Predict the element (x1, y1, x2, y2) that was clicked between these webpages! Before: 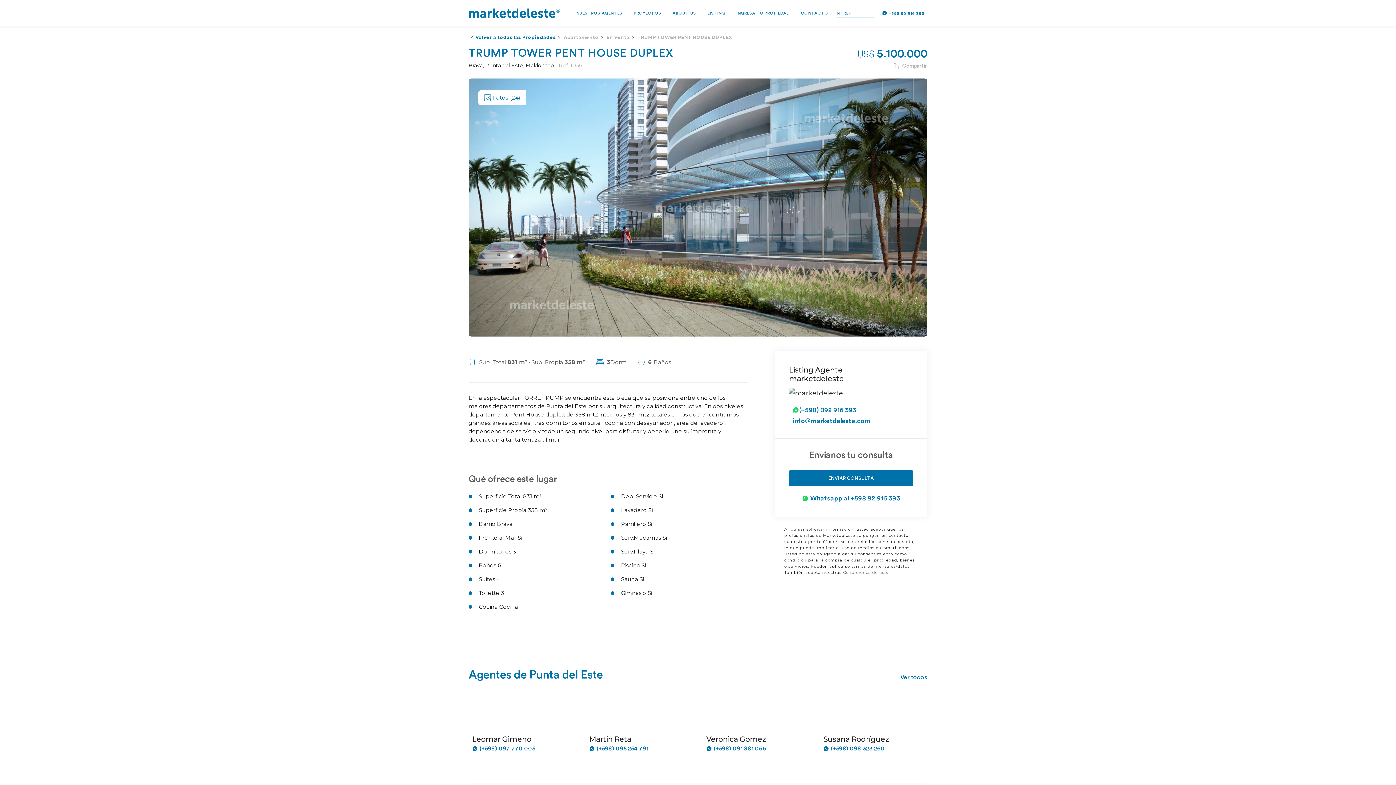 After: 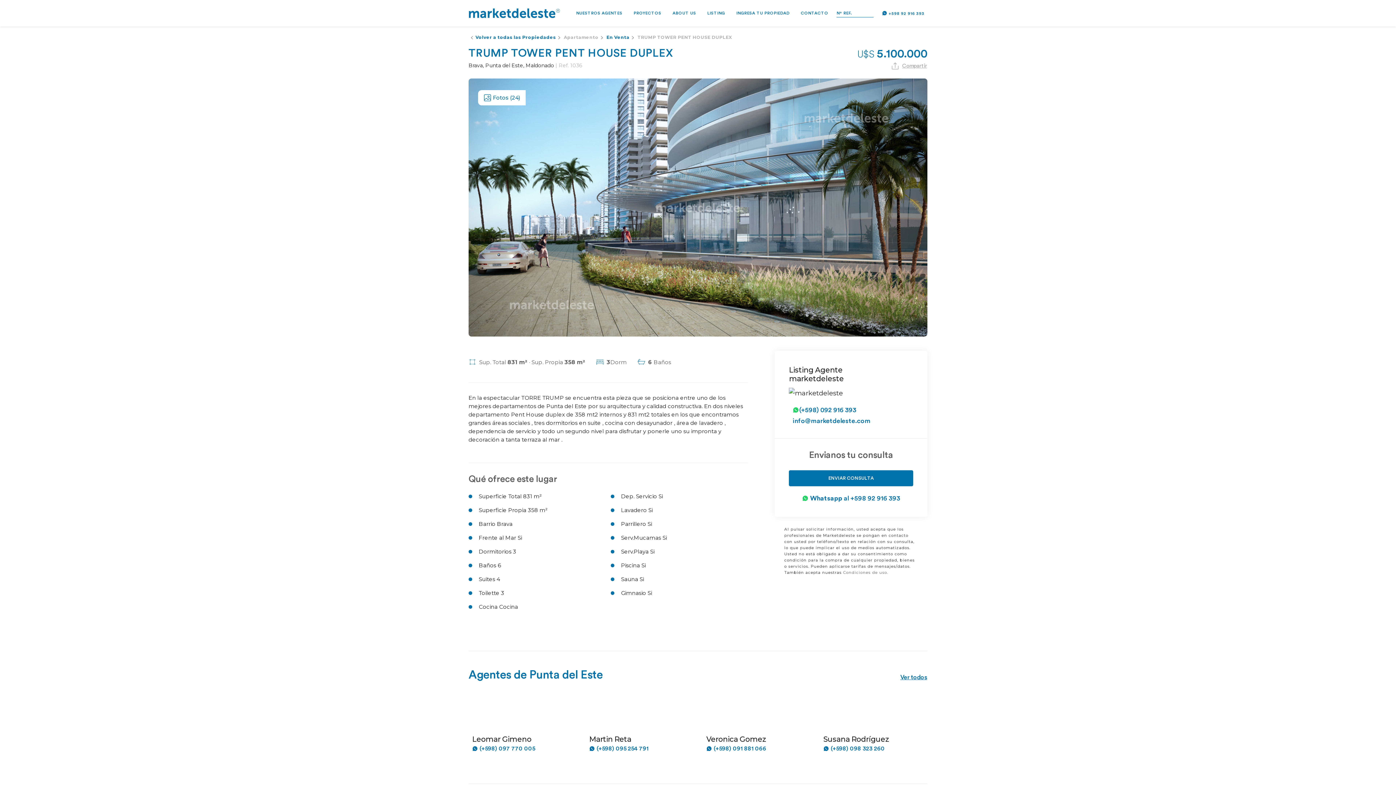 Action: bbox: (606, 34, 636, 40) label: En Venta